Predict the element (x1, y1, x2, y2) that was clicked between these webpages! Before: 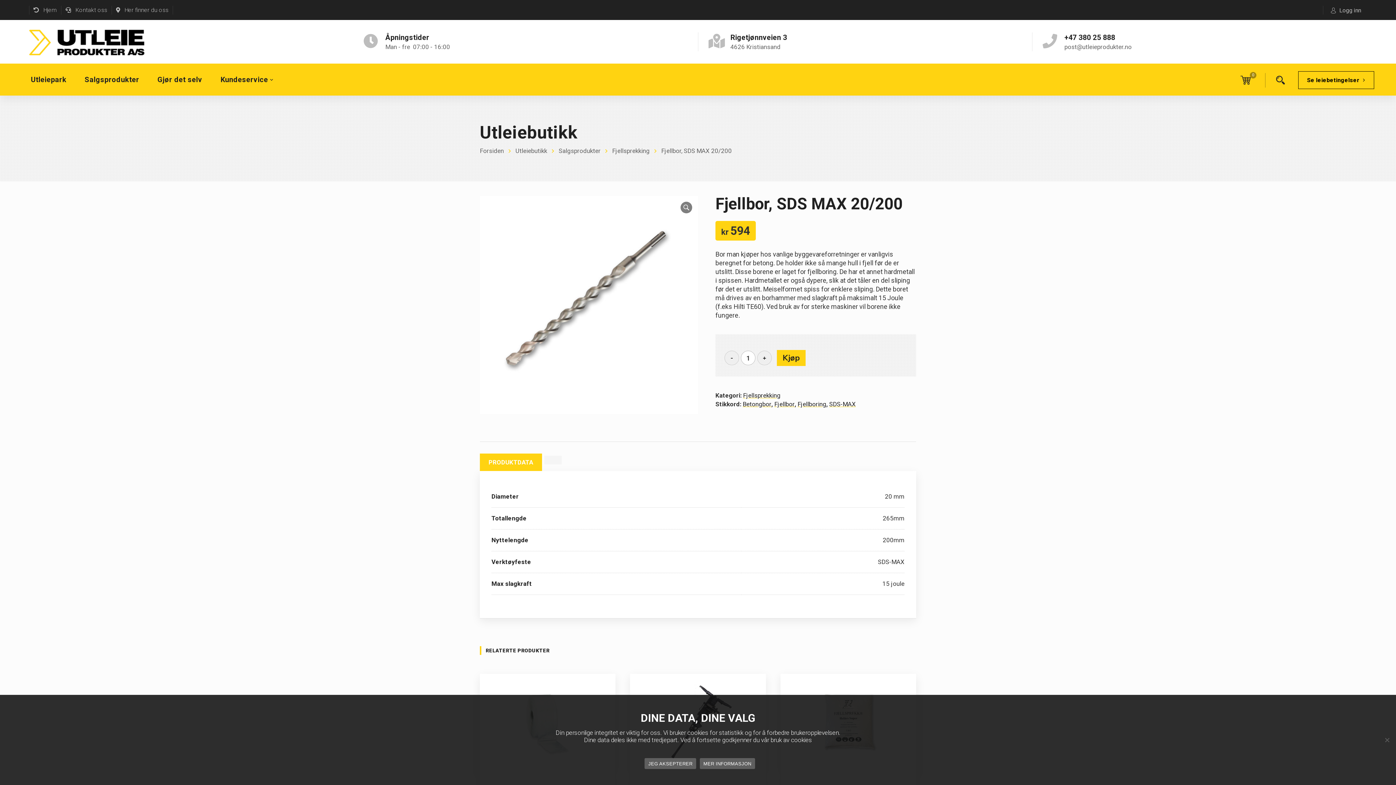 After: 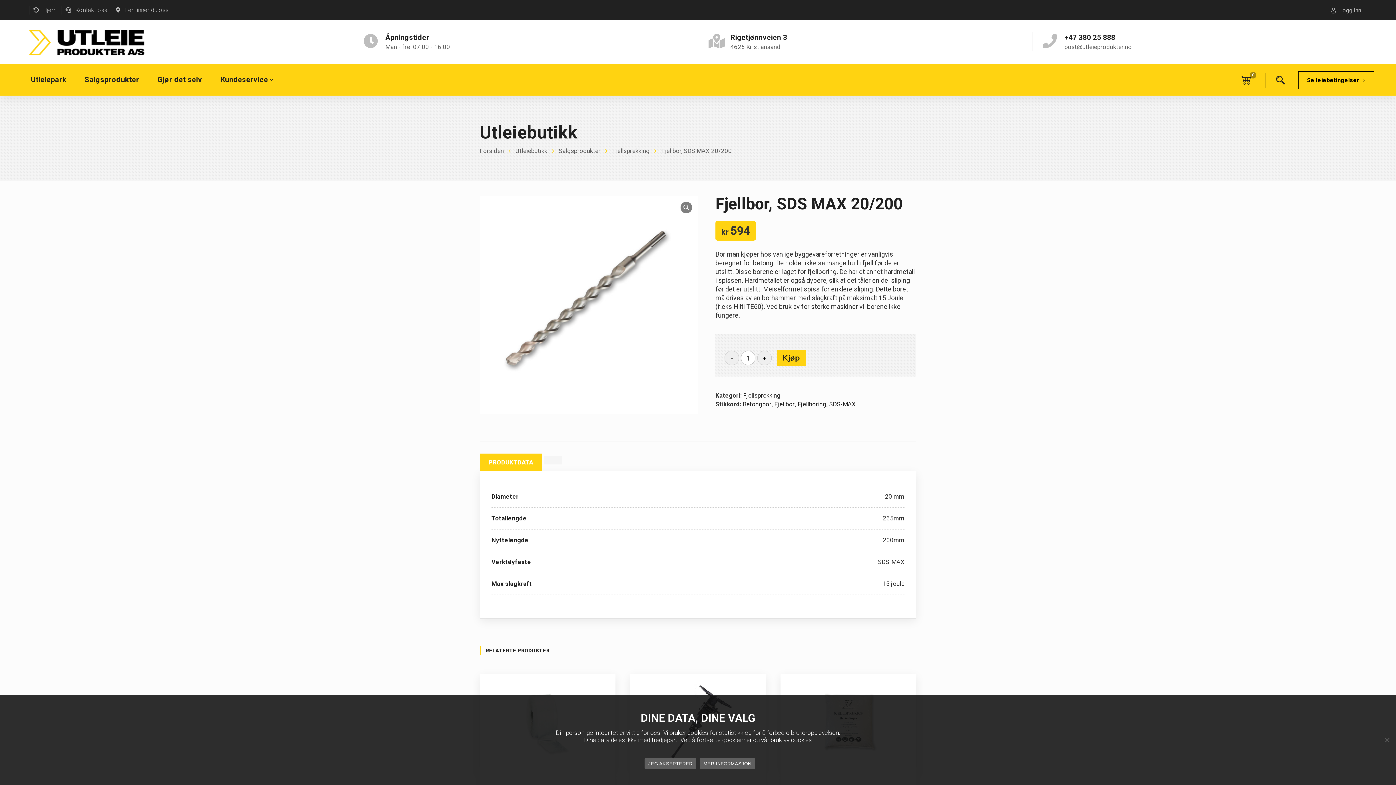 Action: bbox: (699, 758, 755, 769) label: MER INFORMASJON